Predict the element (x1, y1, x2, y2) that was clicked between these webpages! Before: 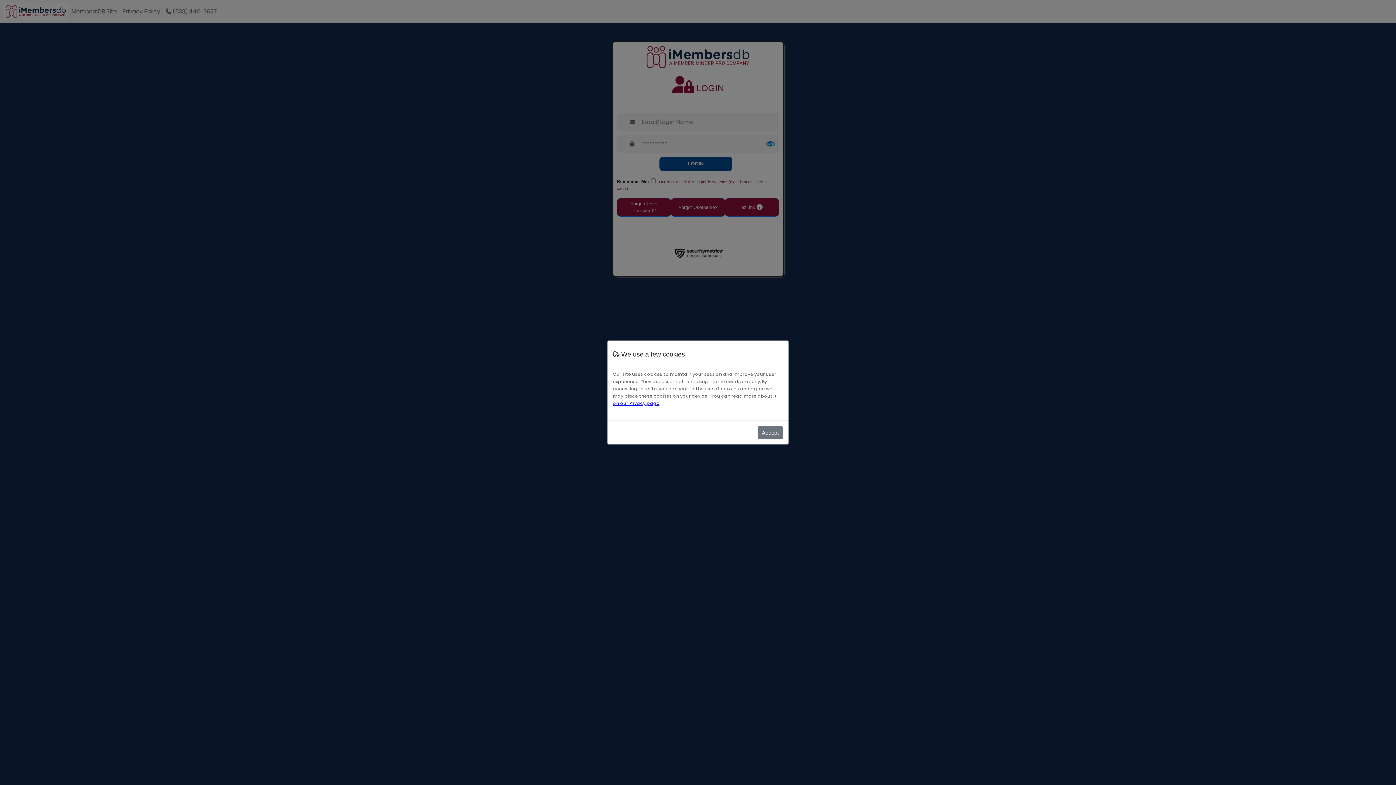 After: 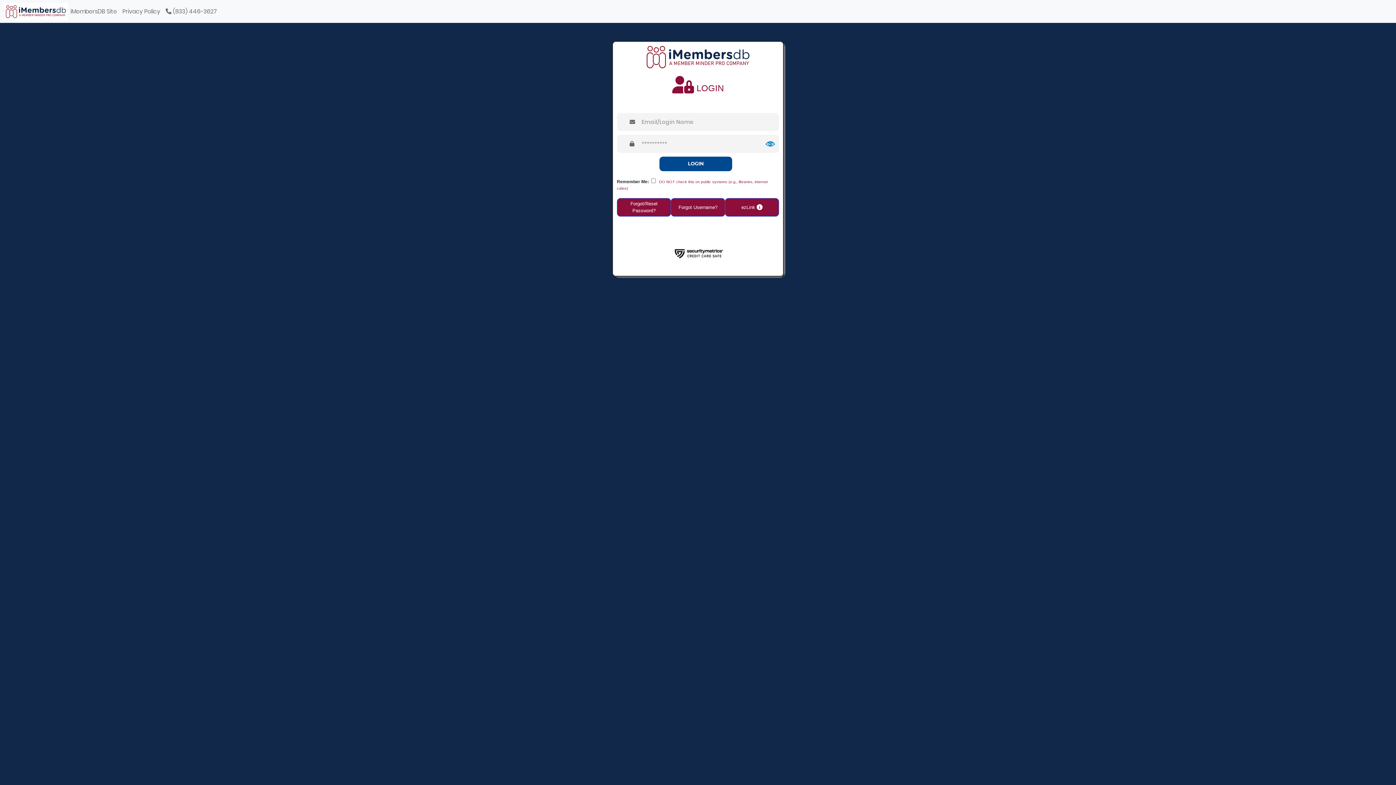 Action: label: Accept bbox: (757, 426, 783, 439)